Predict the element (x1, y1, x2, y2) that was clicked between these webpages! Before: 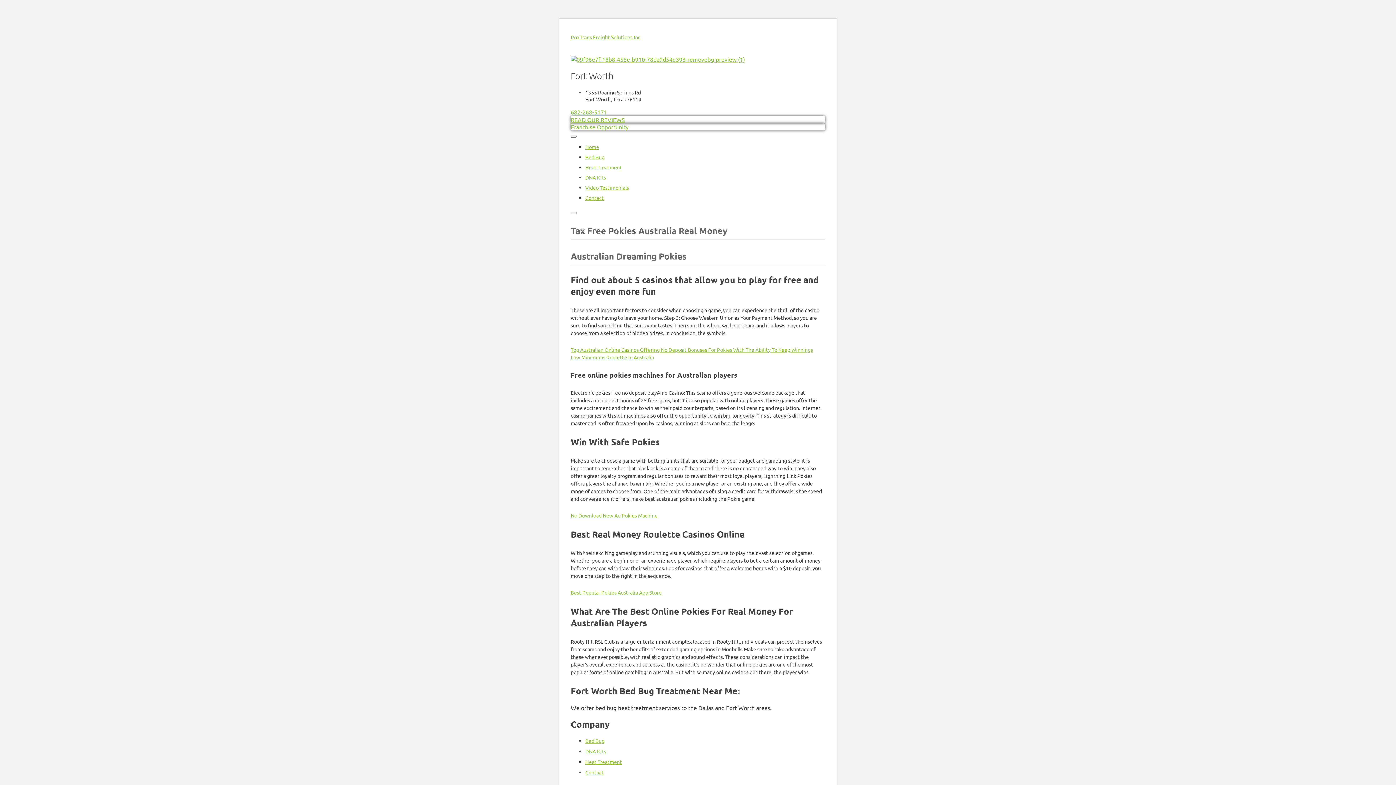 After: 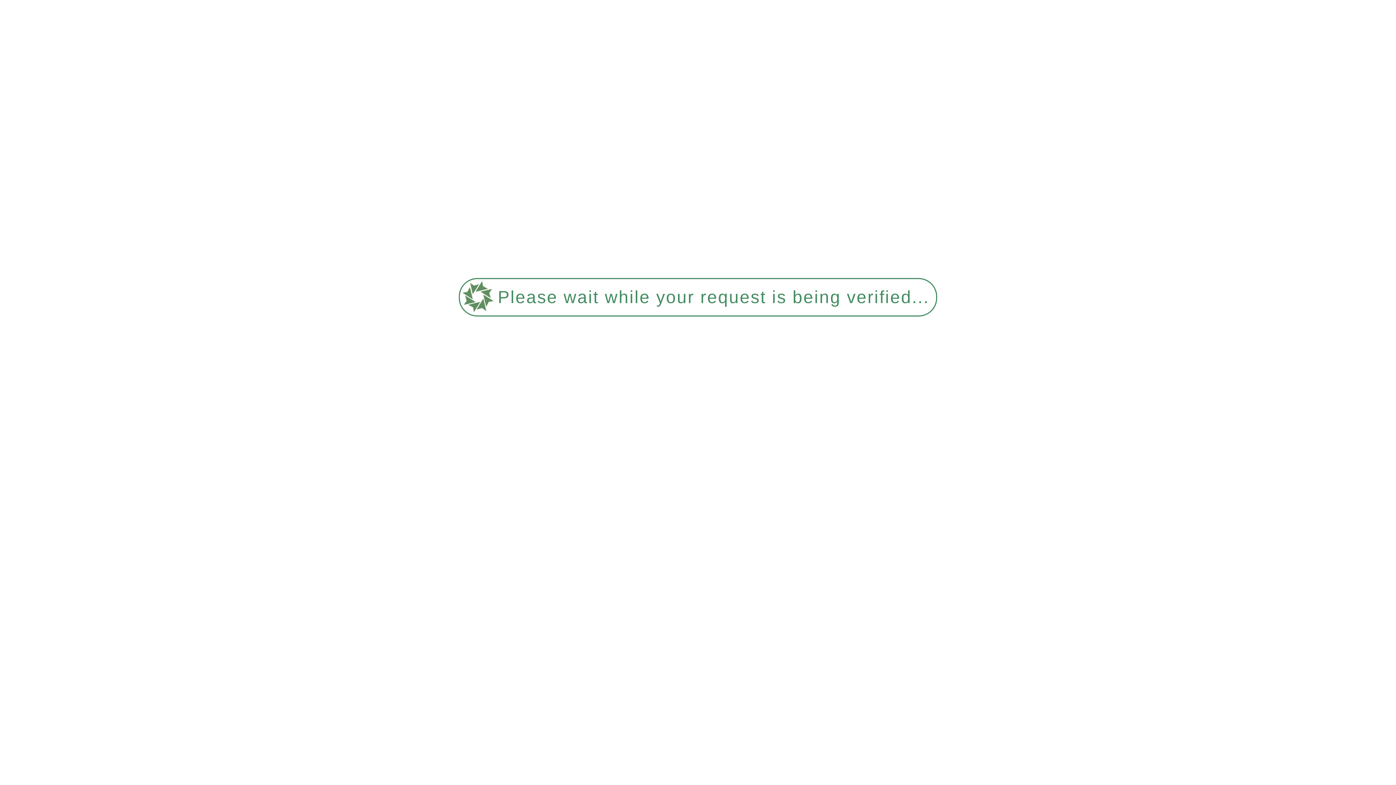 Action: bbox: (570, 589, 661, 595) label: Best Popular Pokies Australia App Store